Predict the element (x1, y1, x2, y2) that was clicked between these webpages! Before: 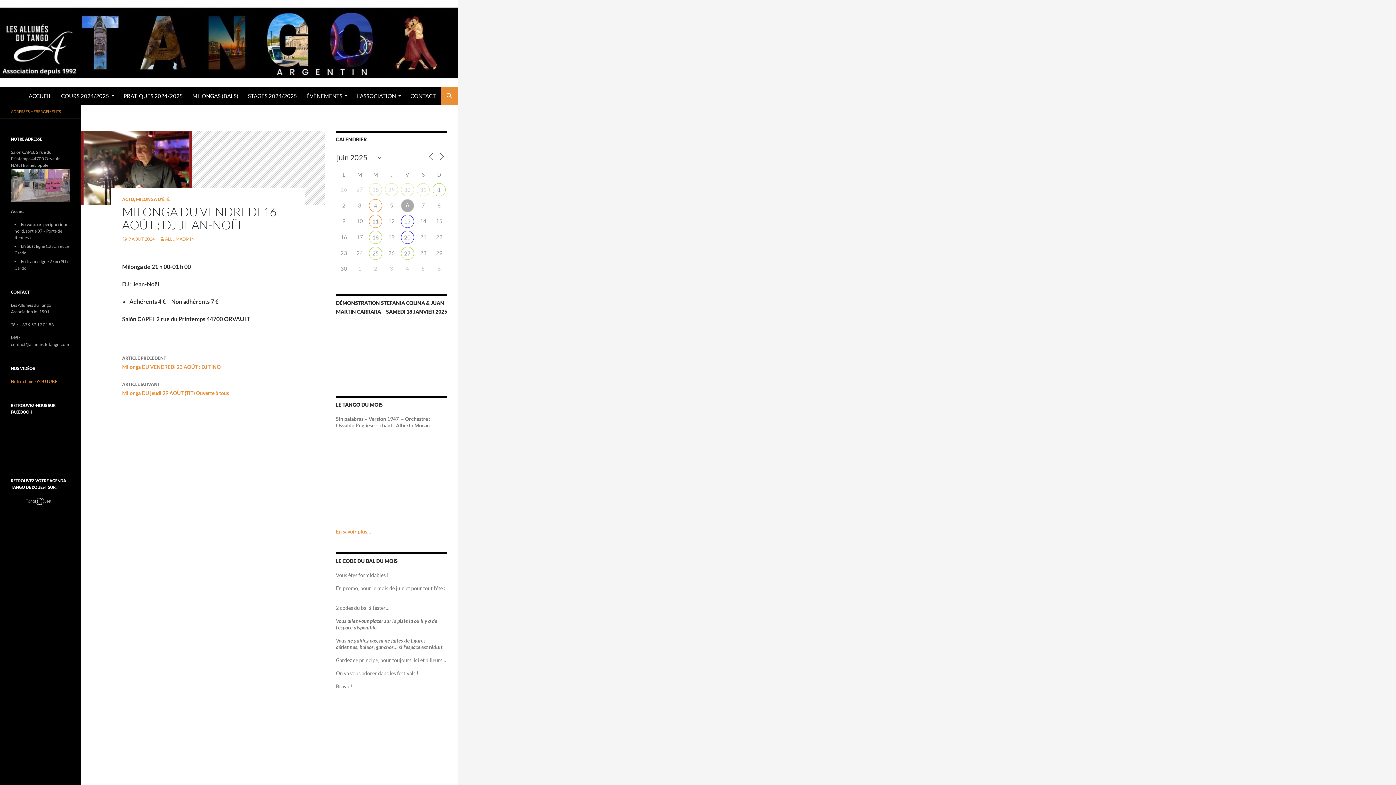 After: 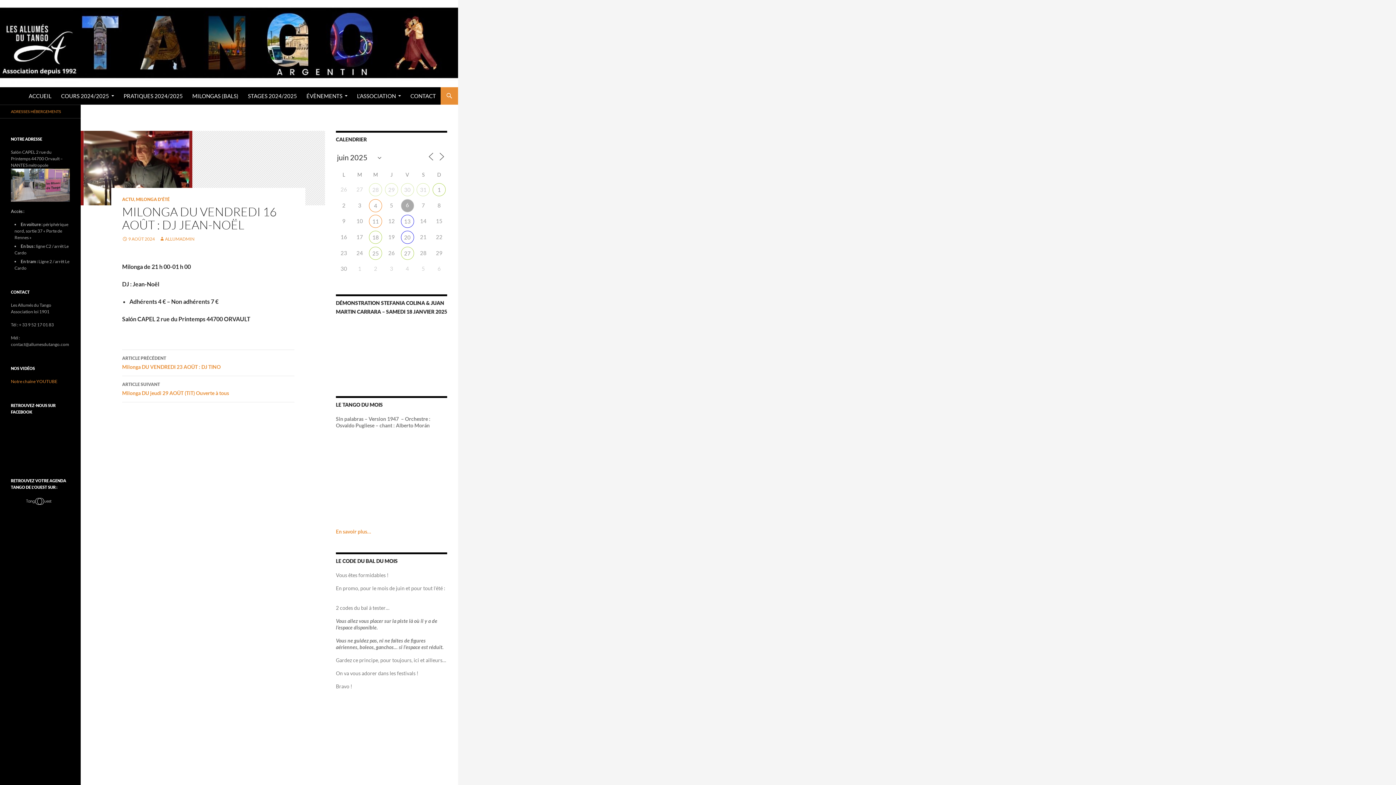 Action: bbox: (10, 498, 69, 503)